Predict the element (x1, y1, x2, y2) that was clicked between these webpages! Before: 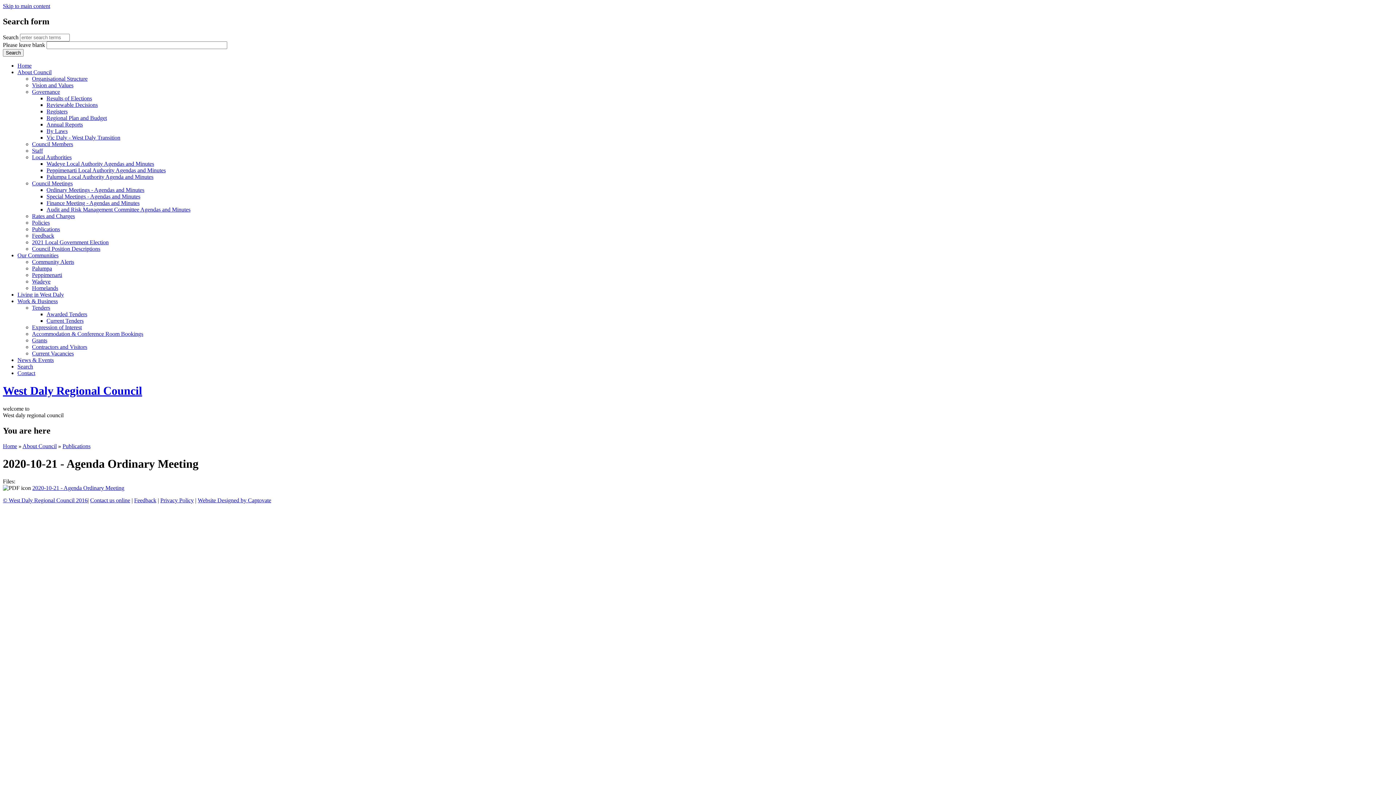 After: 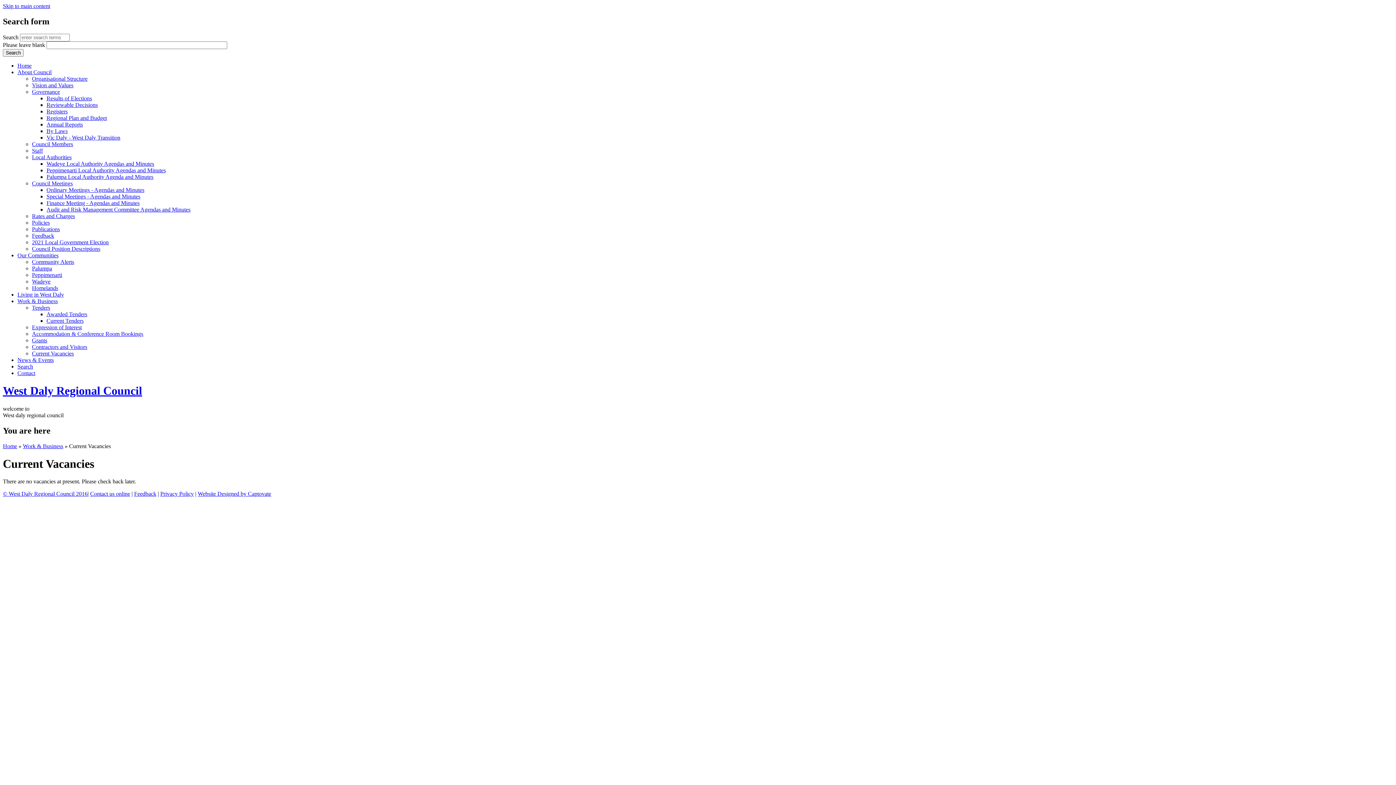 Action: label: Current Vacancies bbox: (32, 350, 73, 356)